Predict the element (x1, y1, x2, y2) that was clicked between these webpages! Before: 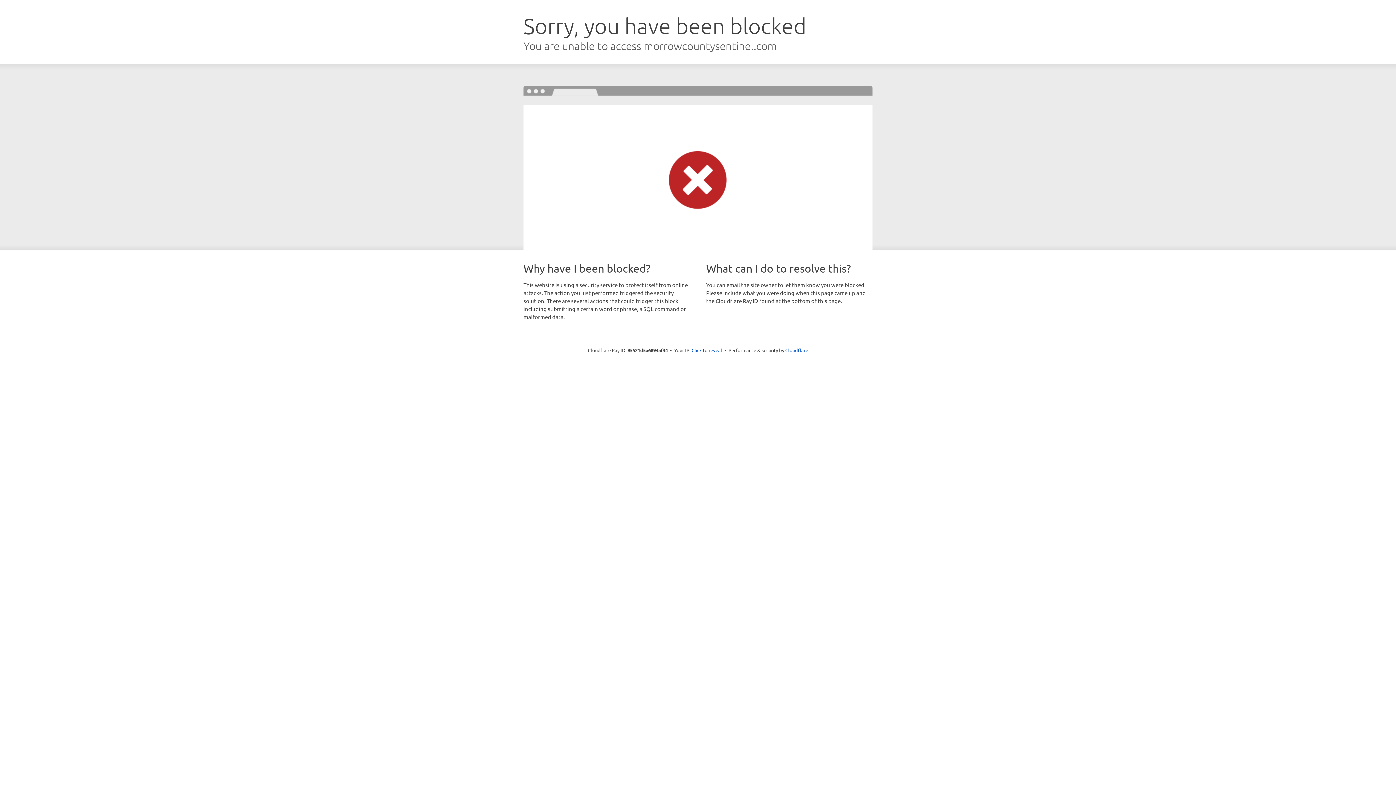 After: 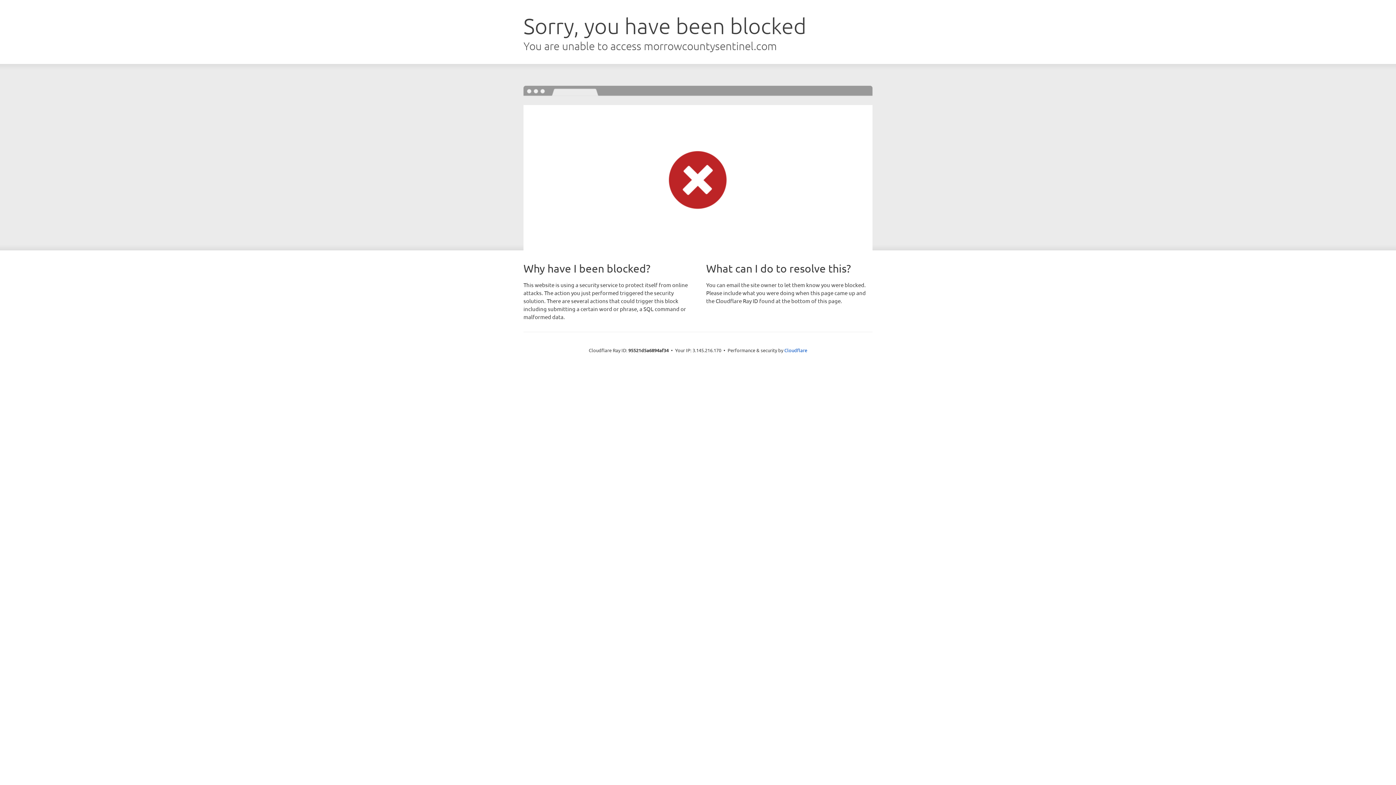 Action: bbox: (691, 346, 722, 353) label: Click to reveal